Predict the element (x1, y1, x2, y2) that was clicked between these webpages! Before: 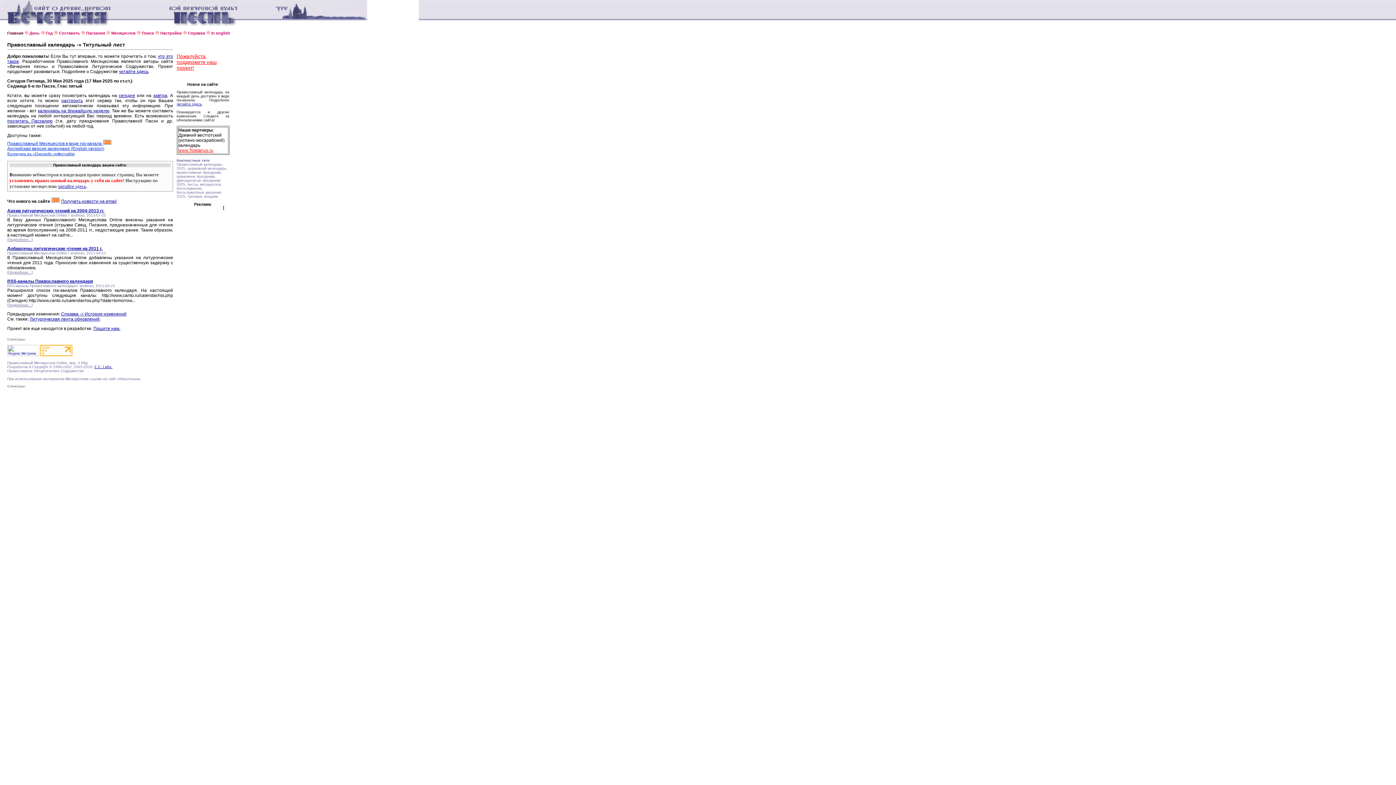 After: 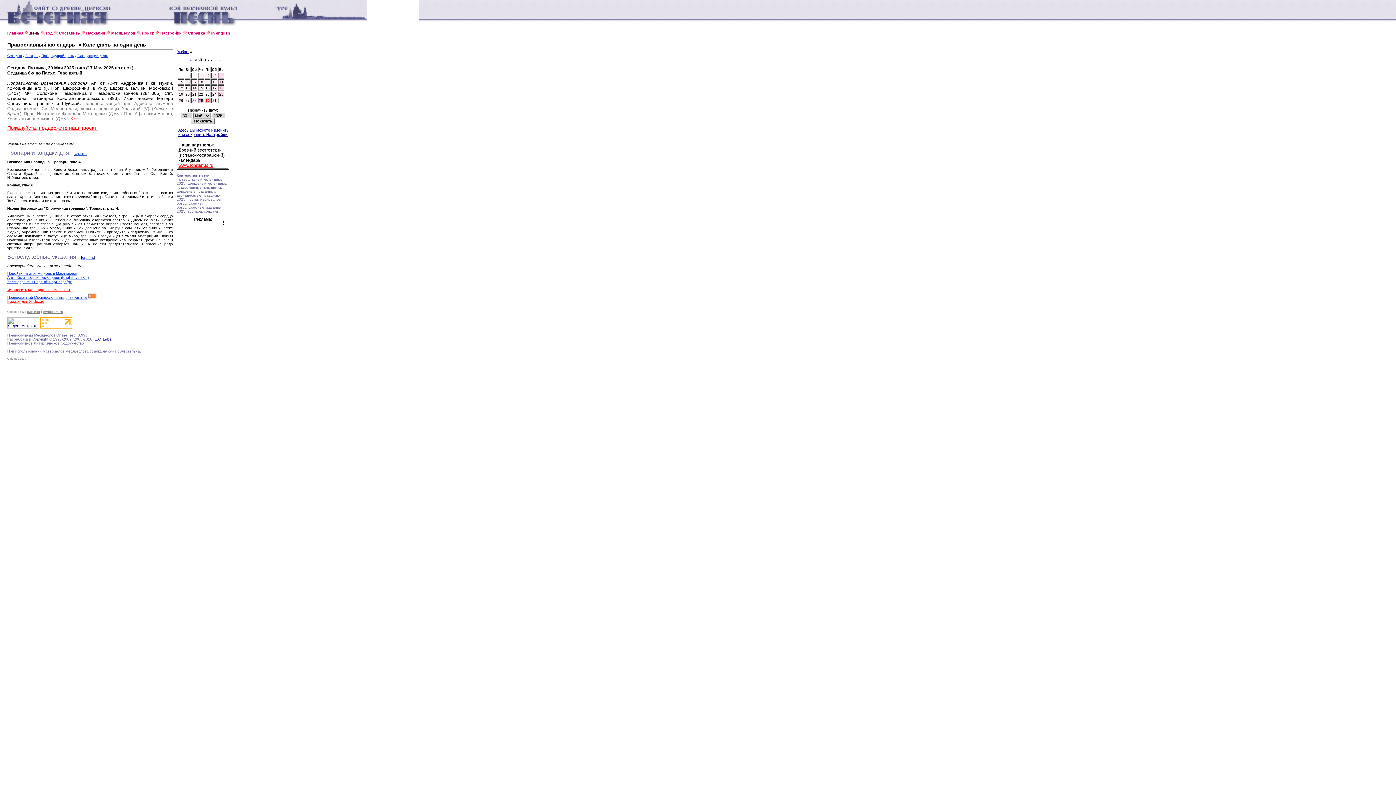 Action: bbox: (29, 30, 39, 35) label: День